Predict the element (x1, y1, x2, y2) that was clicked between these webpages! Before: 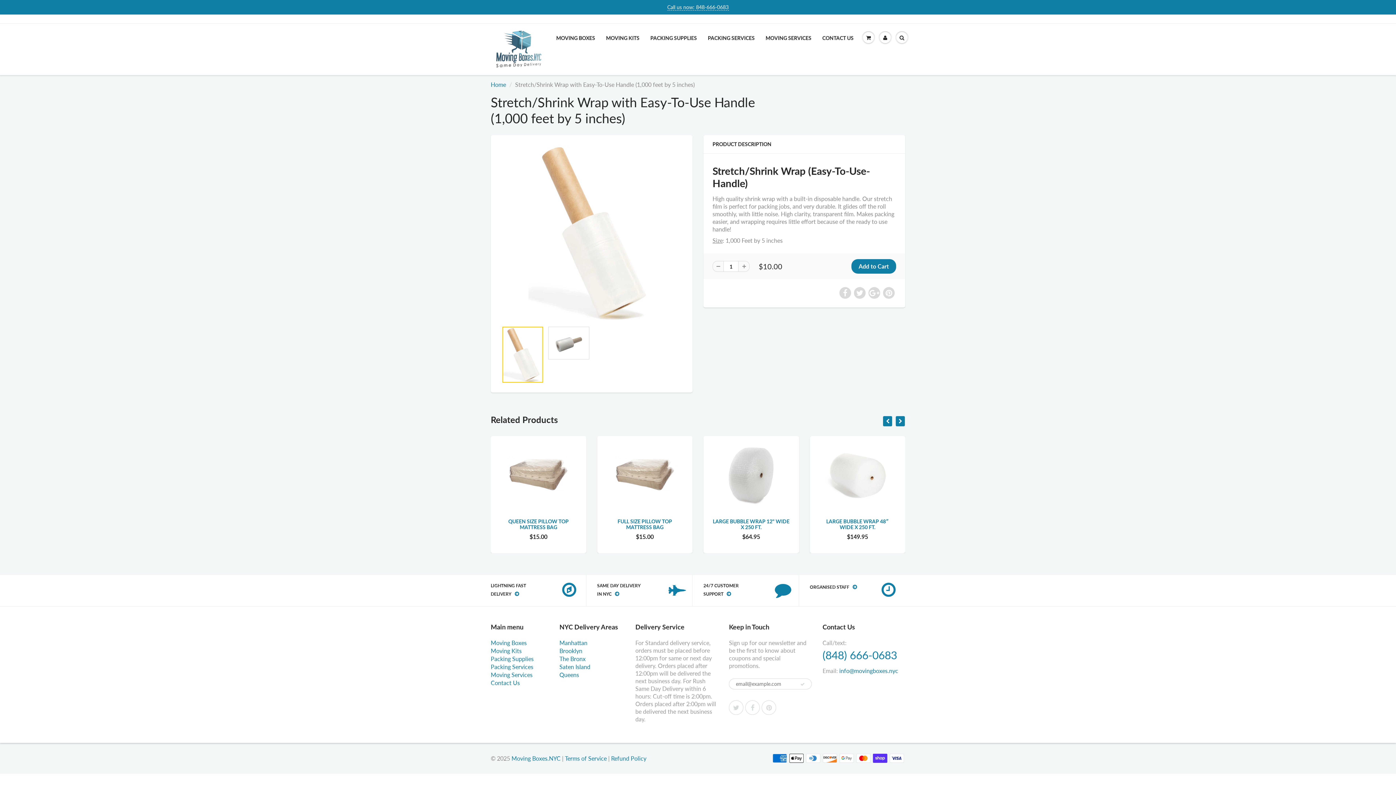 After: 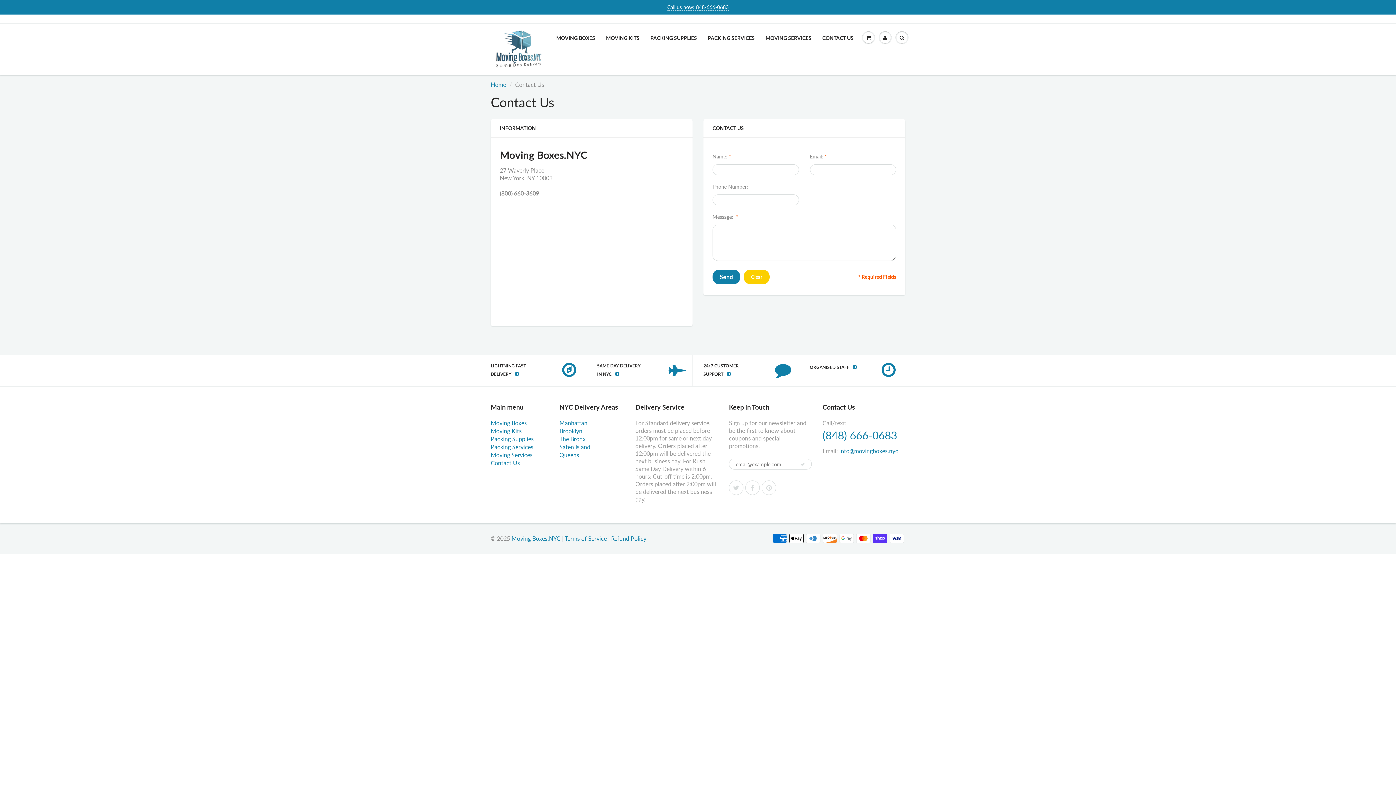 Action: label: Contact Us bbox: (490, 679, 520, 686)